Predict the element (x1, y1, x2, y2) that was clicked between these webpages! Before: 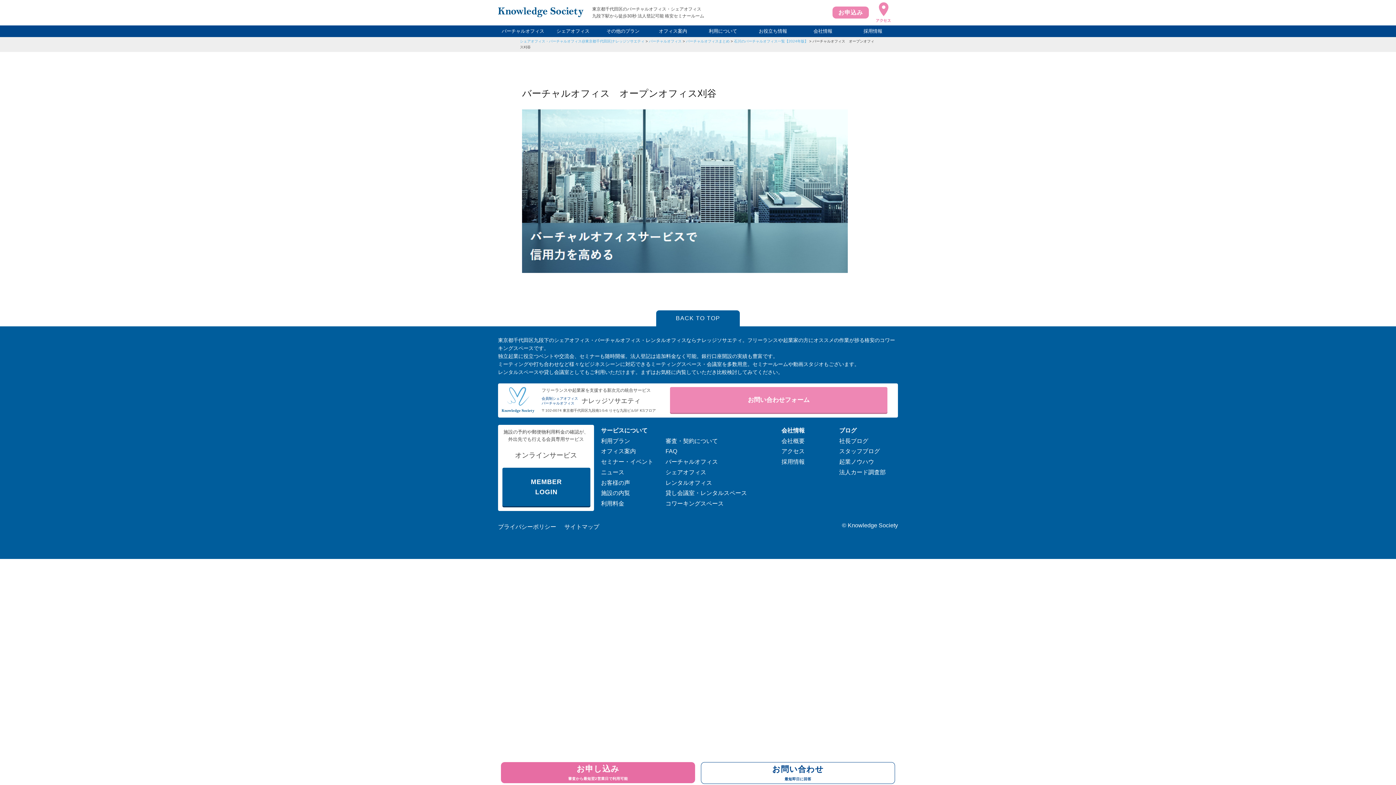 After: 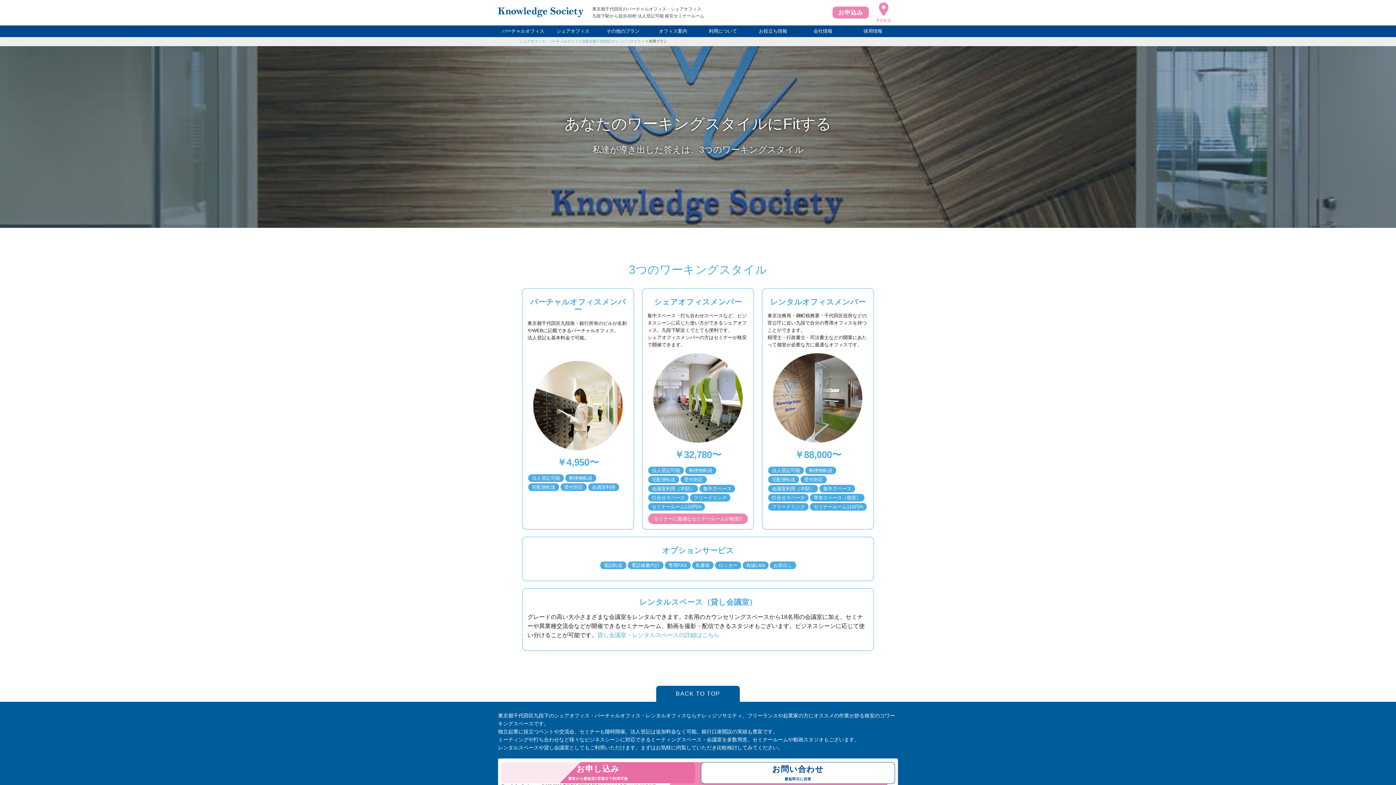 Action: bbox: (601, 438, 630, 444) label: 利用プラン